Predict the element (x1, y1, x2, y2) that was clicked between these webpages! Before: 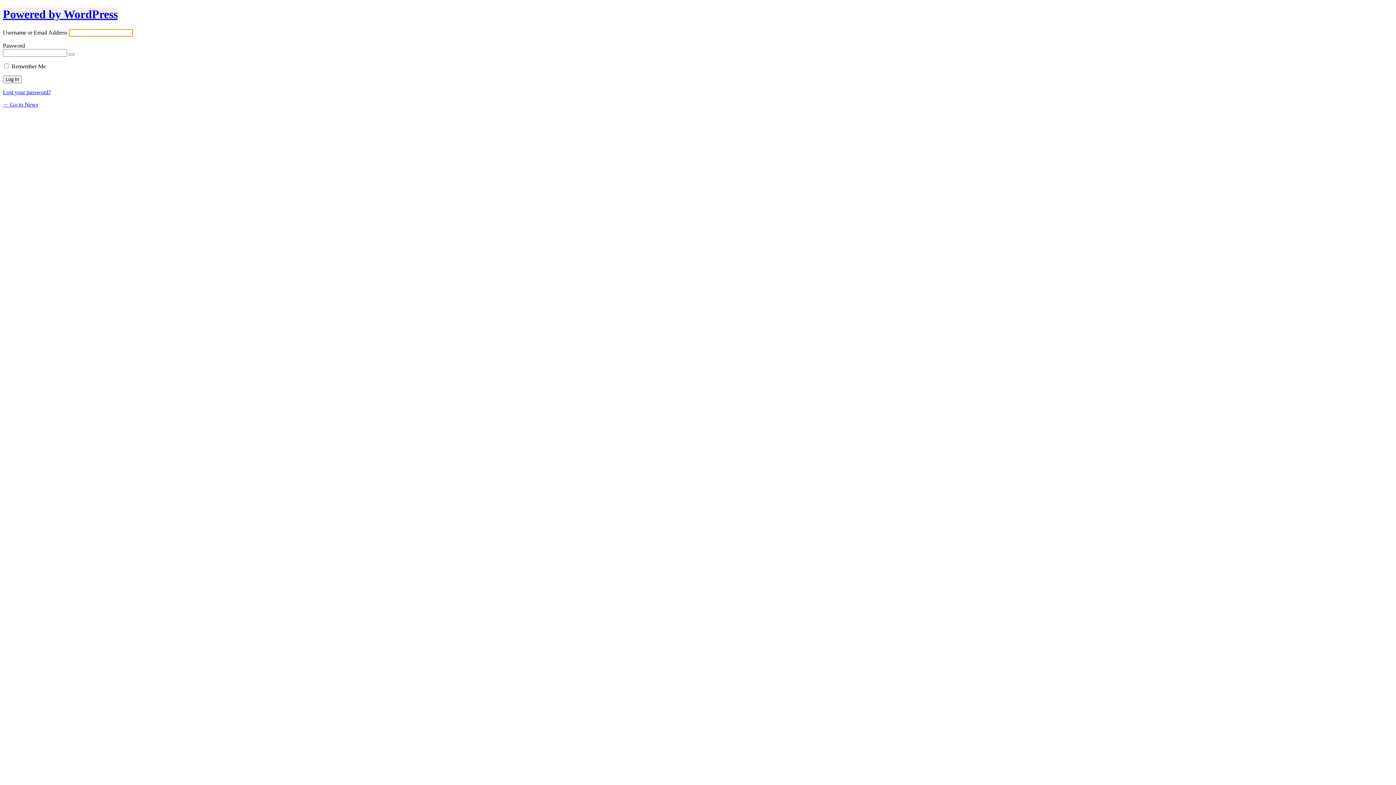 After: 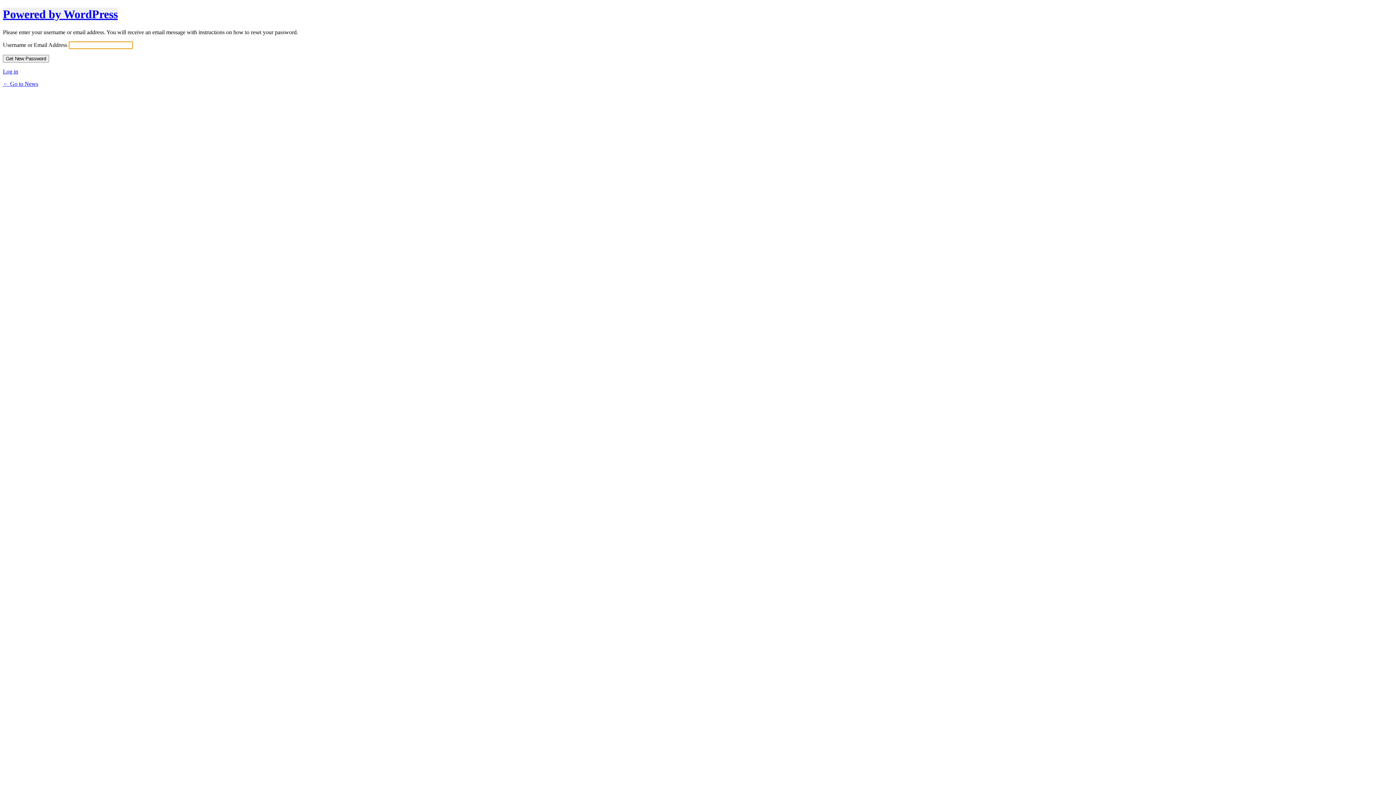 Action: label: Lost your password? bbox: (2, 89, 50, 95)